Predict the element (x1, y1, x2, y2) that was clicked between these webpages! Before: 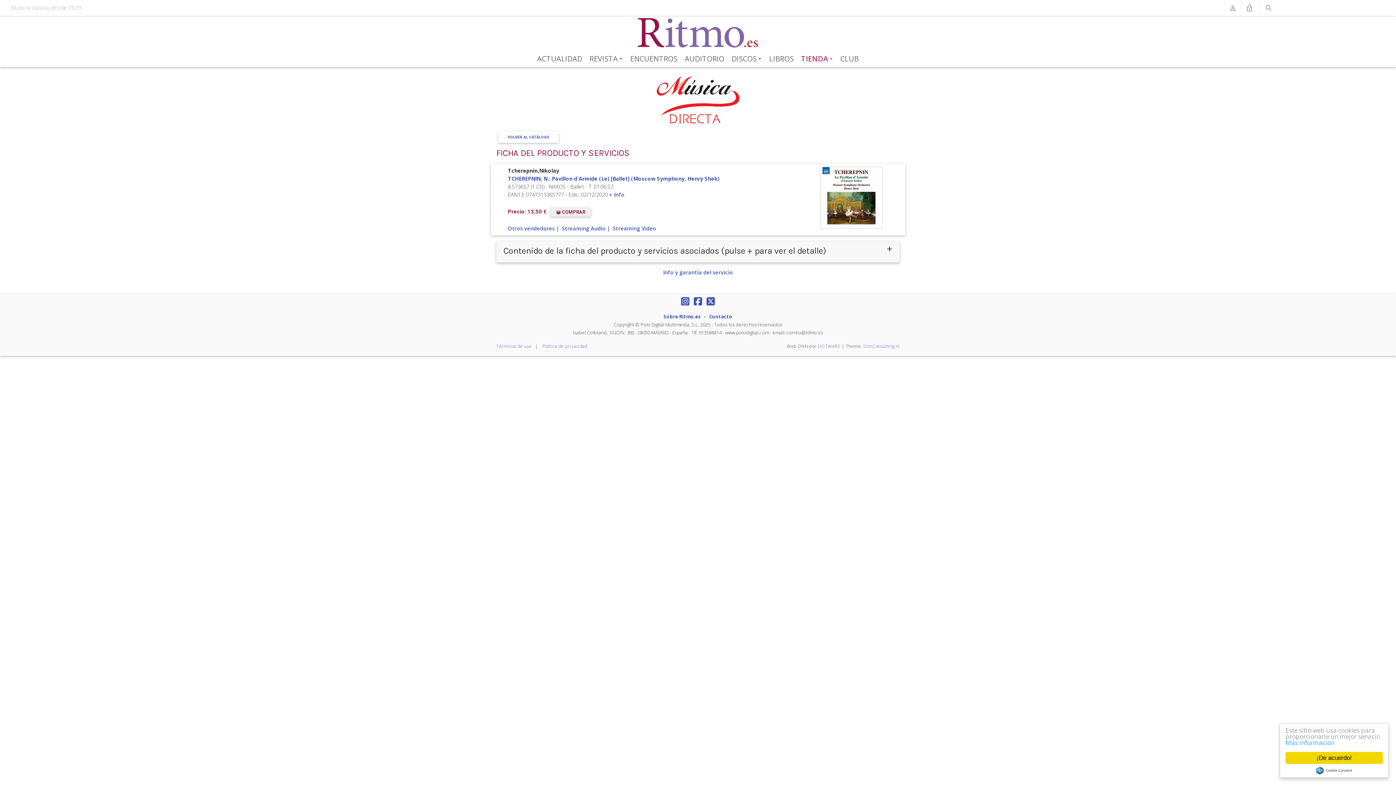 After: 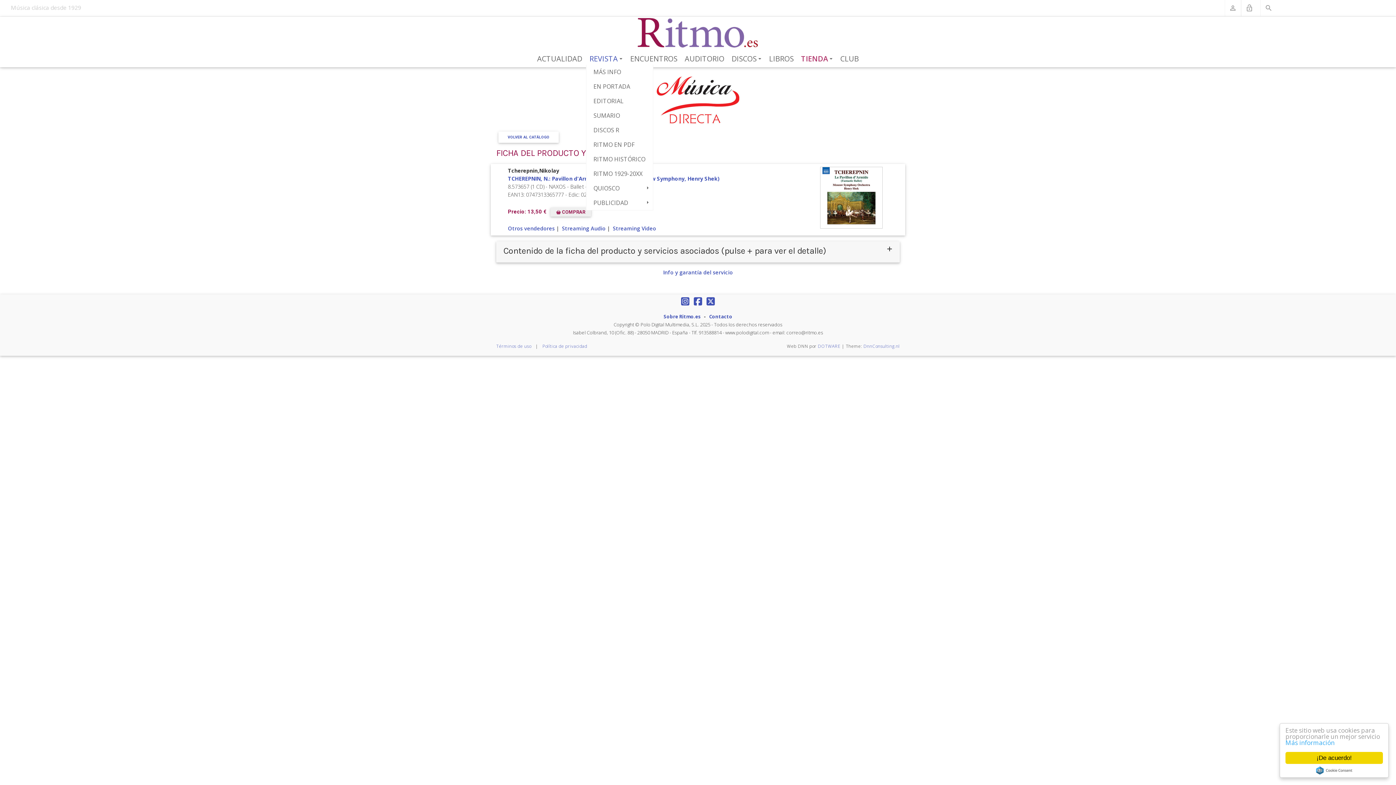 Action: label: +
REVISTA bbox: (586, 53, 626, 64)